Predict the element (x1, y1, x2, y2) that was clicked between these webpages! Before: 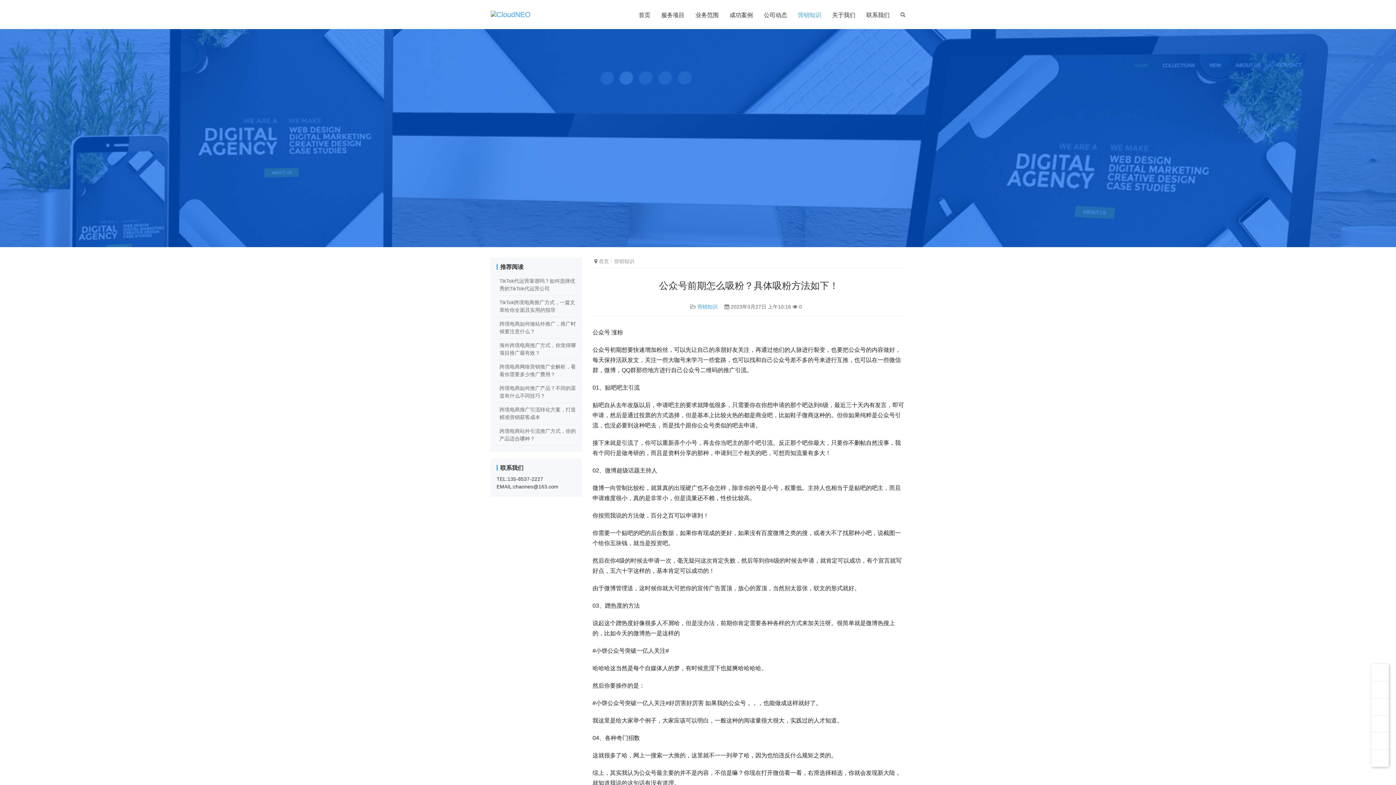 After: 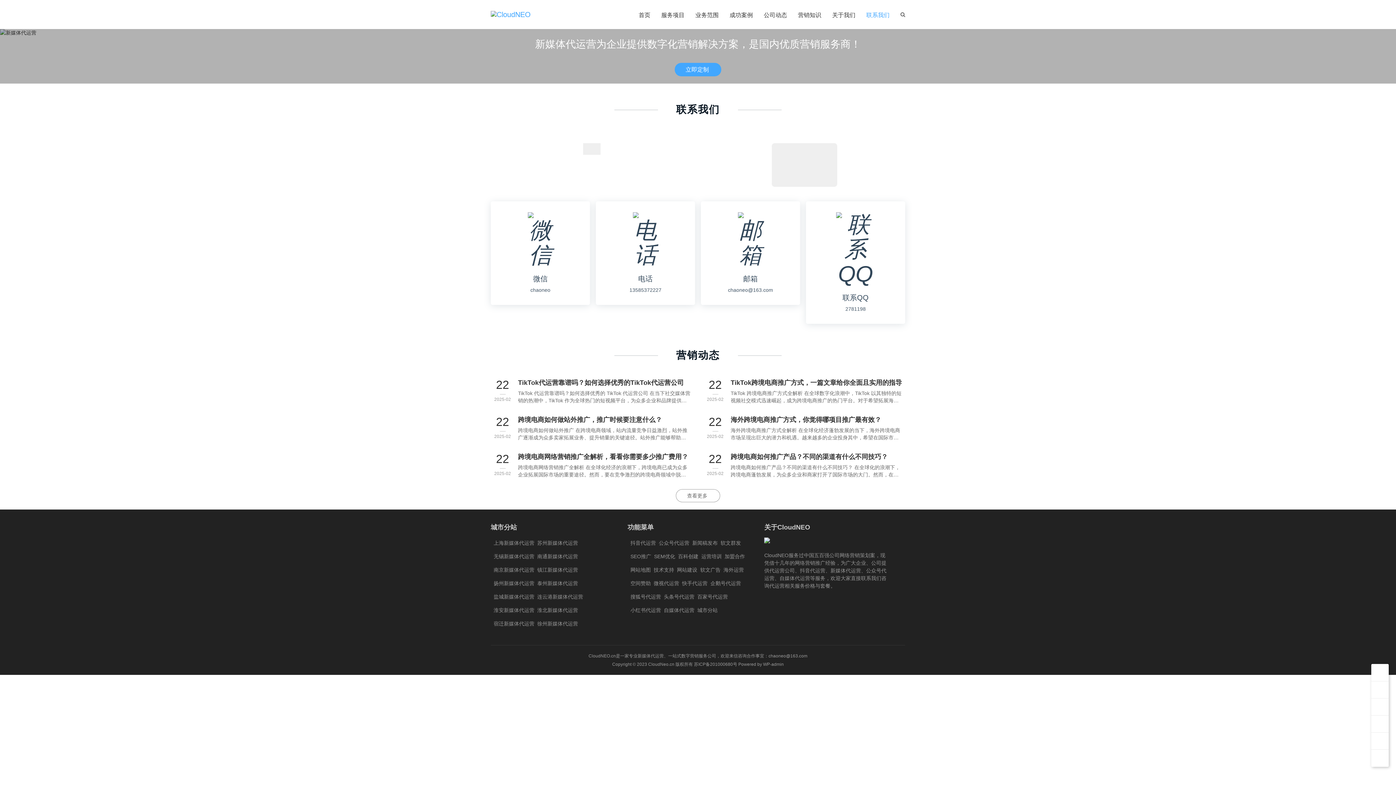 Action: bbox: (866, 0, 889, 29) label: 联系我们